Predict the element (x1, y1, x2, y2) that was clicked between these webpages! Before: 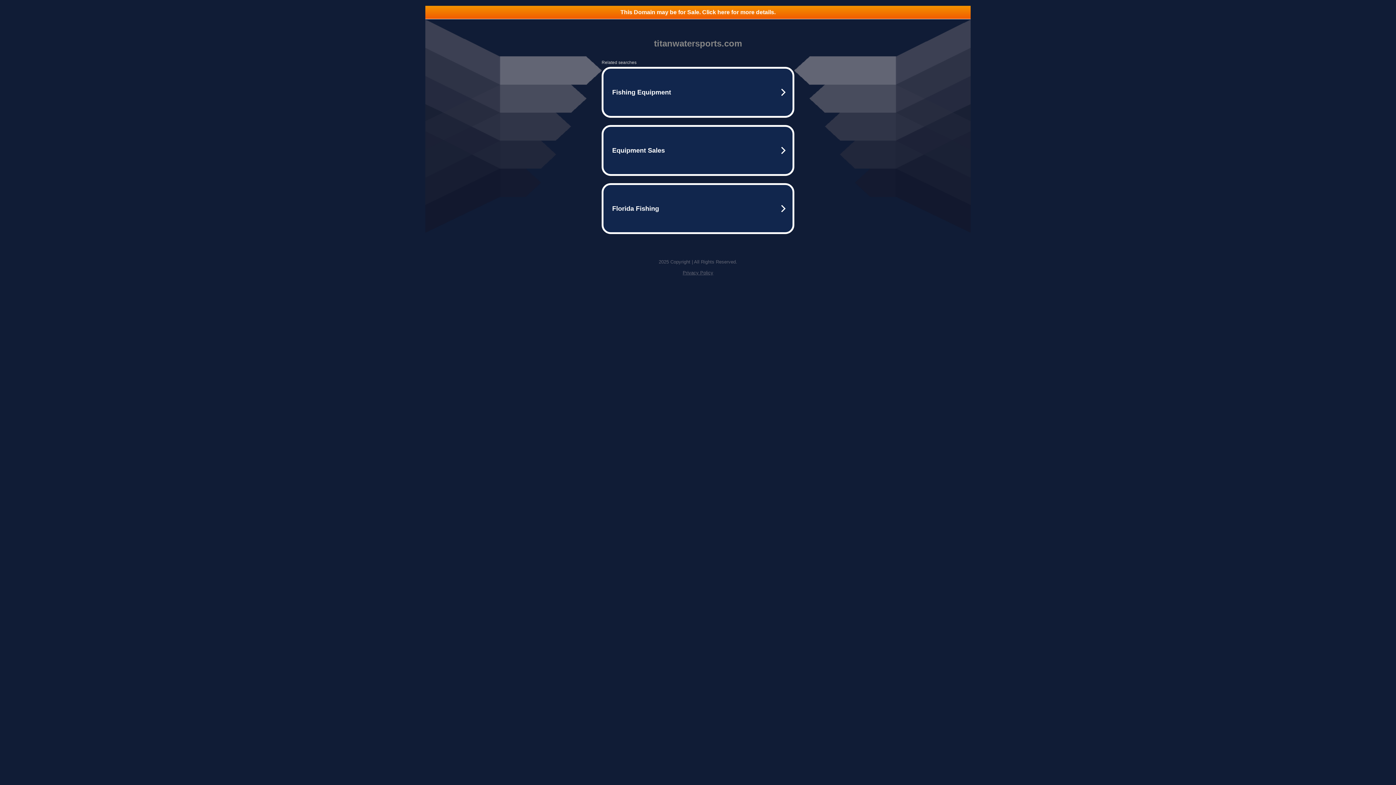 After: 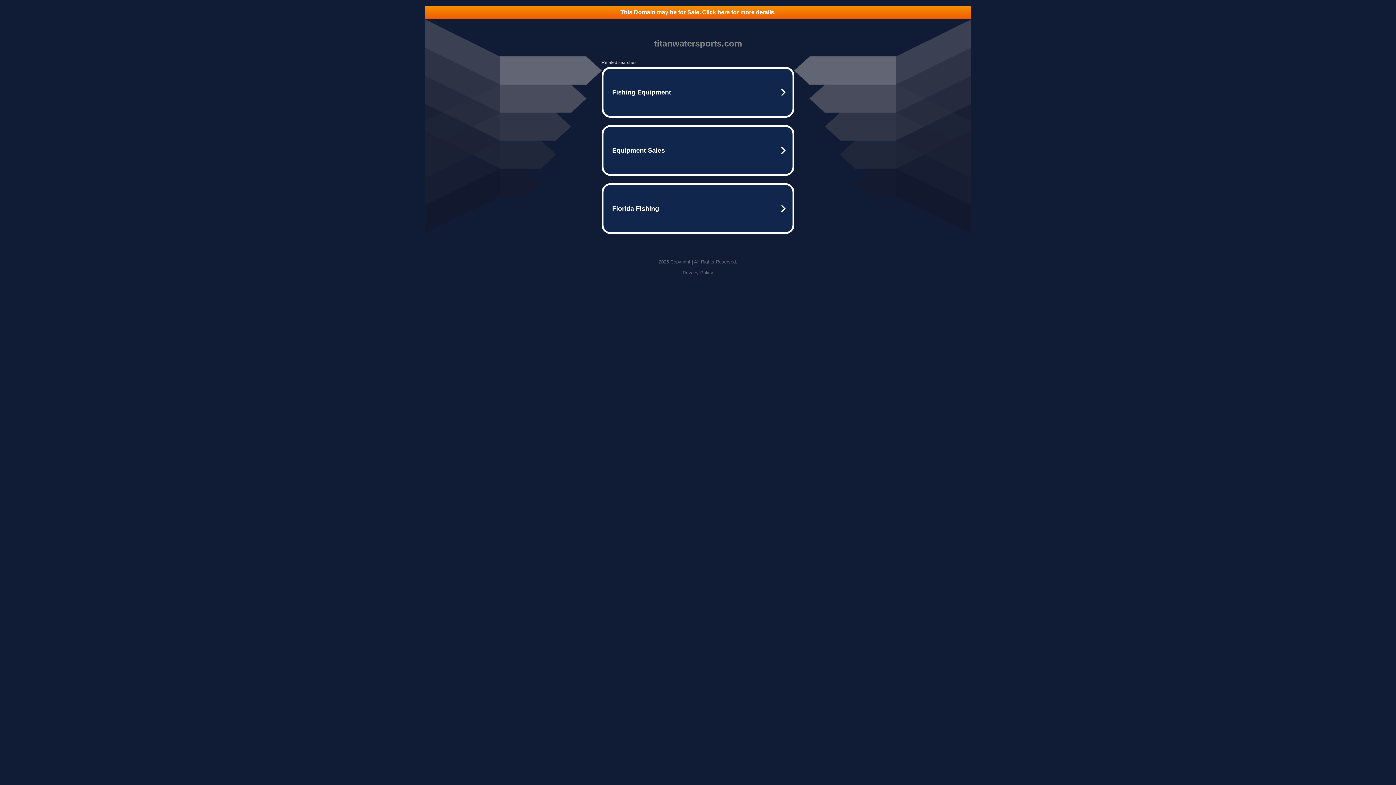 Action: label: Privacy Policy bbox: (682, 270, 713, 275)